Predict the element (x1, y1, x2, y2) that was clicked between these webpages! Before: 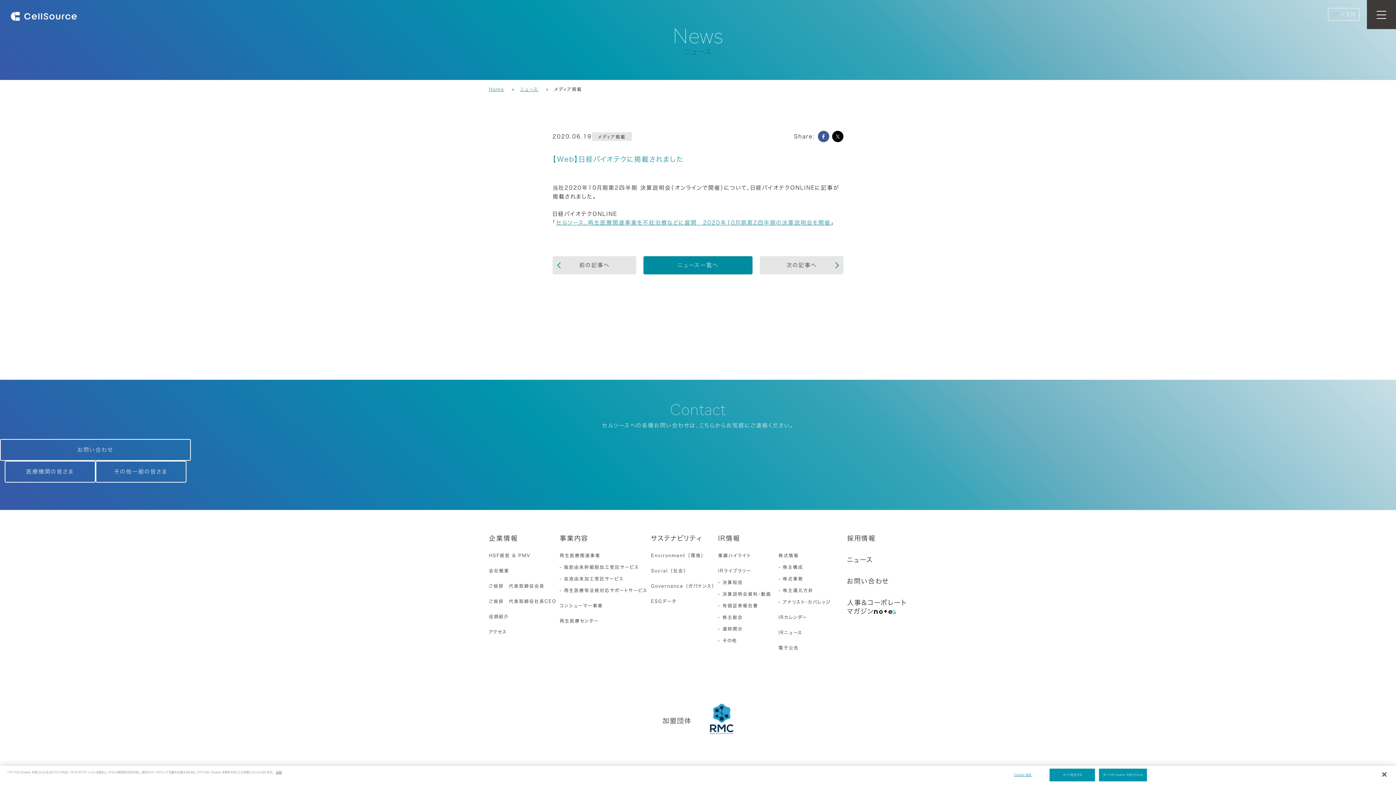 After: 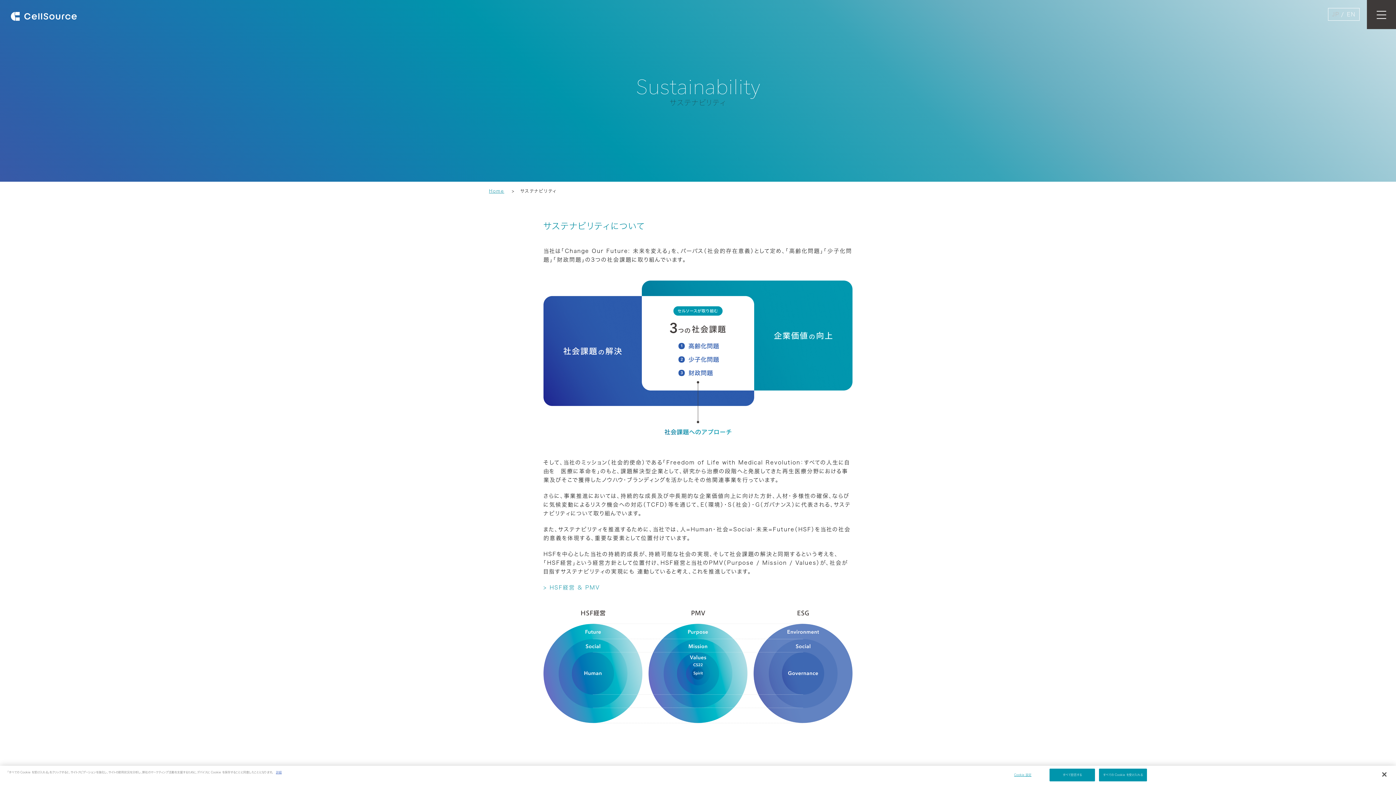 Action: label: サステナビリティ bbox: (651, 534, 702, 542)